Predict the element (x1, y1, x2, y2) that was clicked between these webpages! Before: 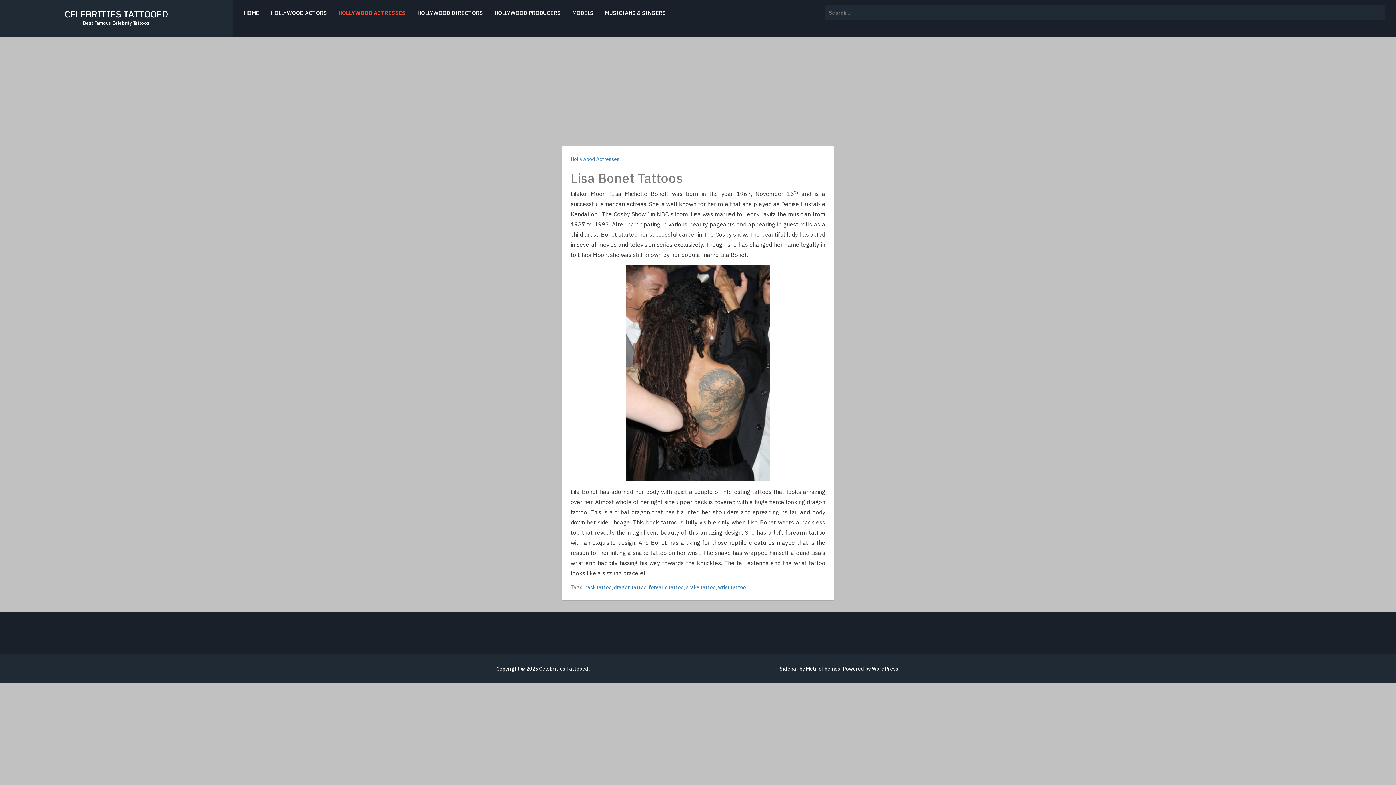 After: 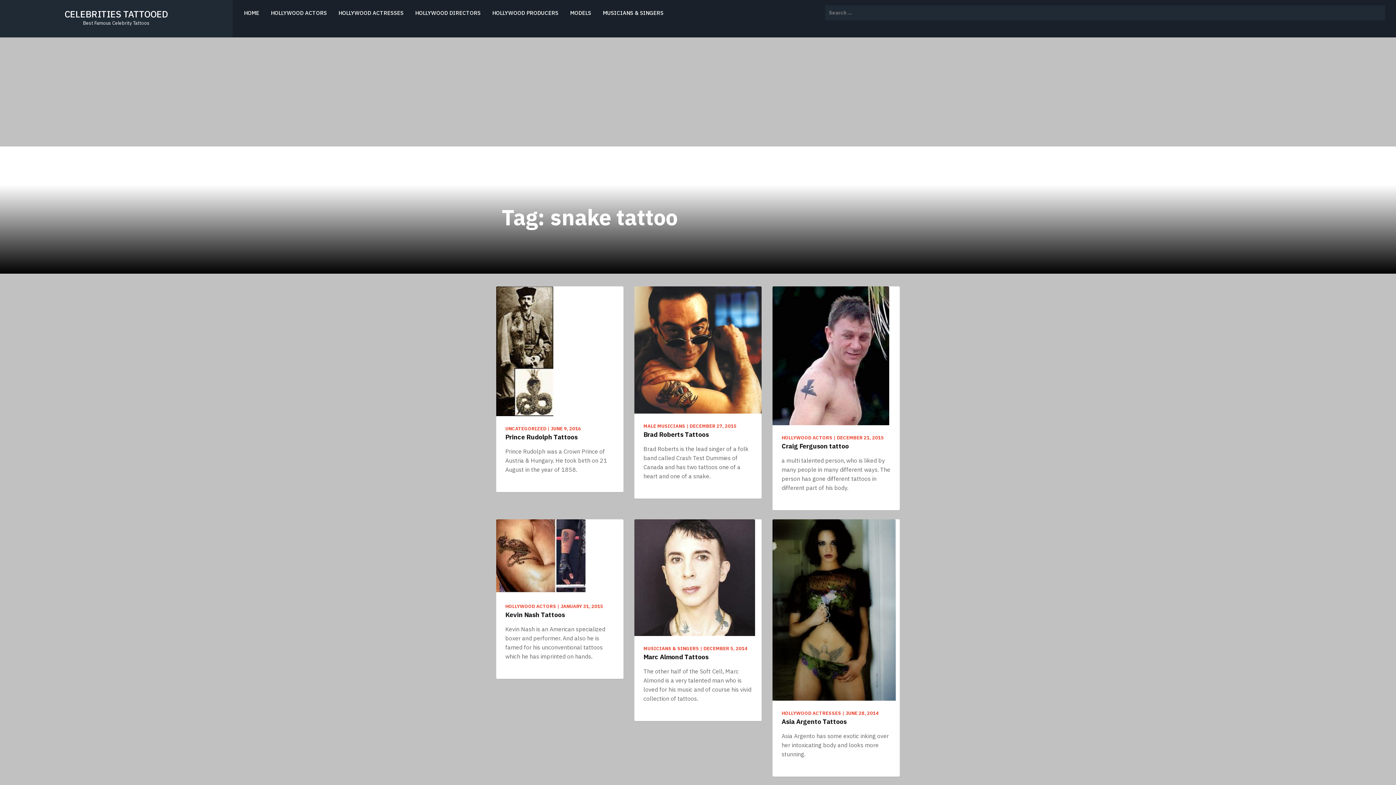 Action: bbox: (686, 584, 716, 590) label: snake tattoo